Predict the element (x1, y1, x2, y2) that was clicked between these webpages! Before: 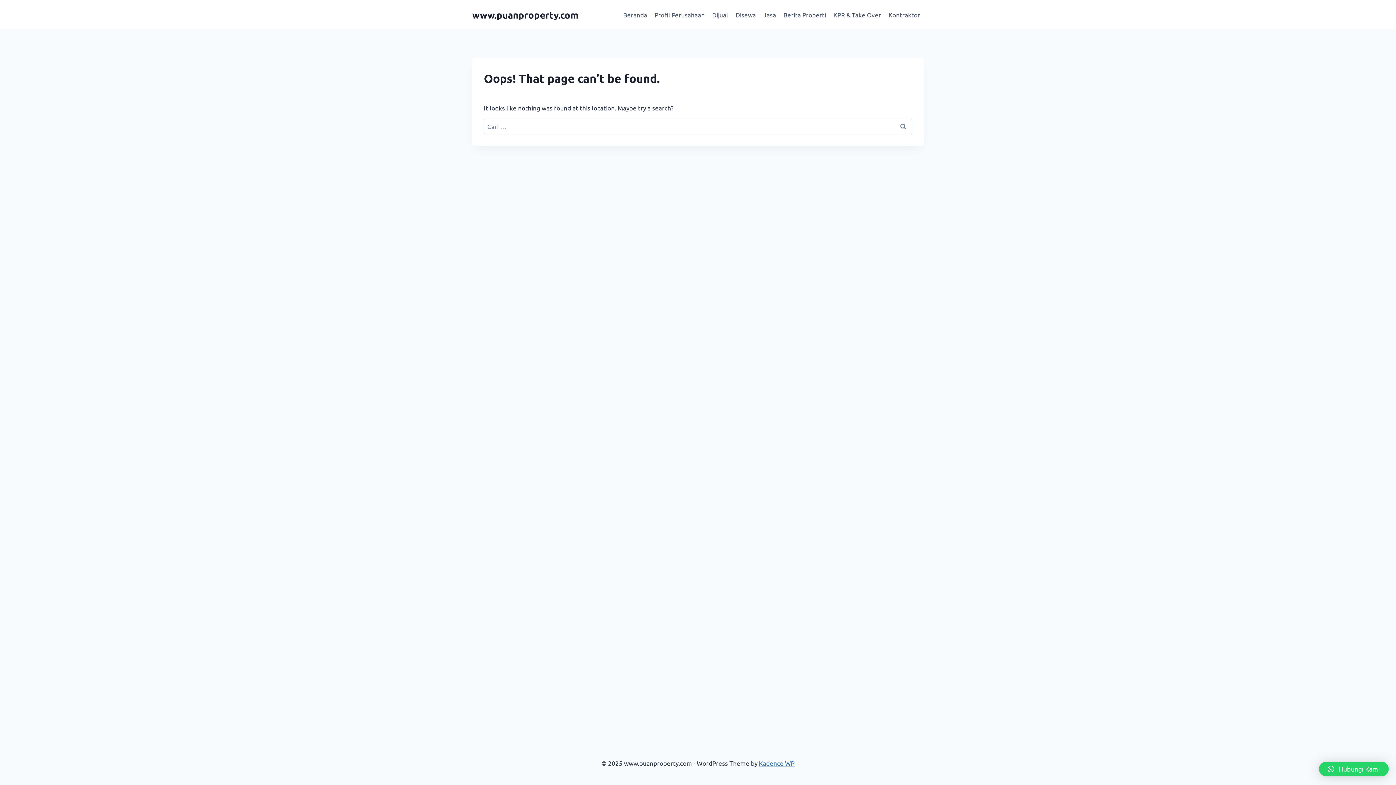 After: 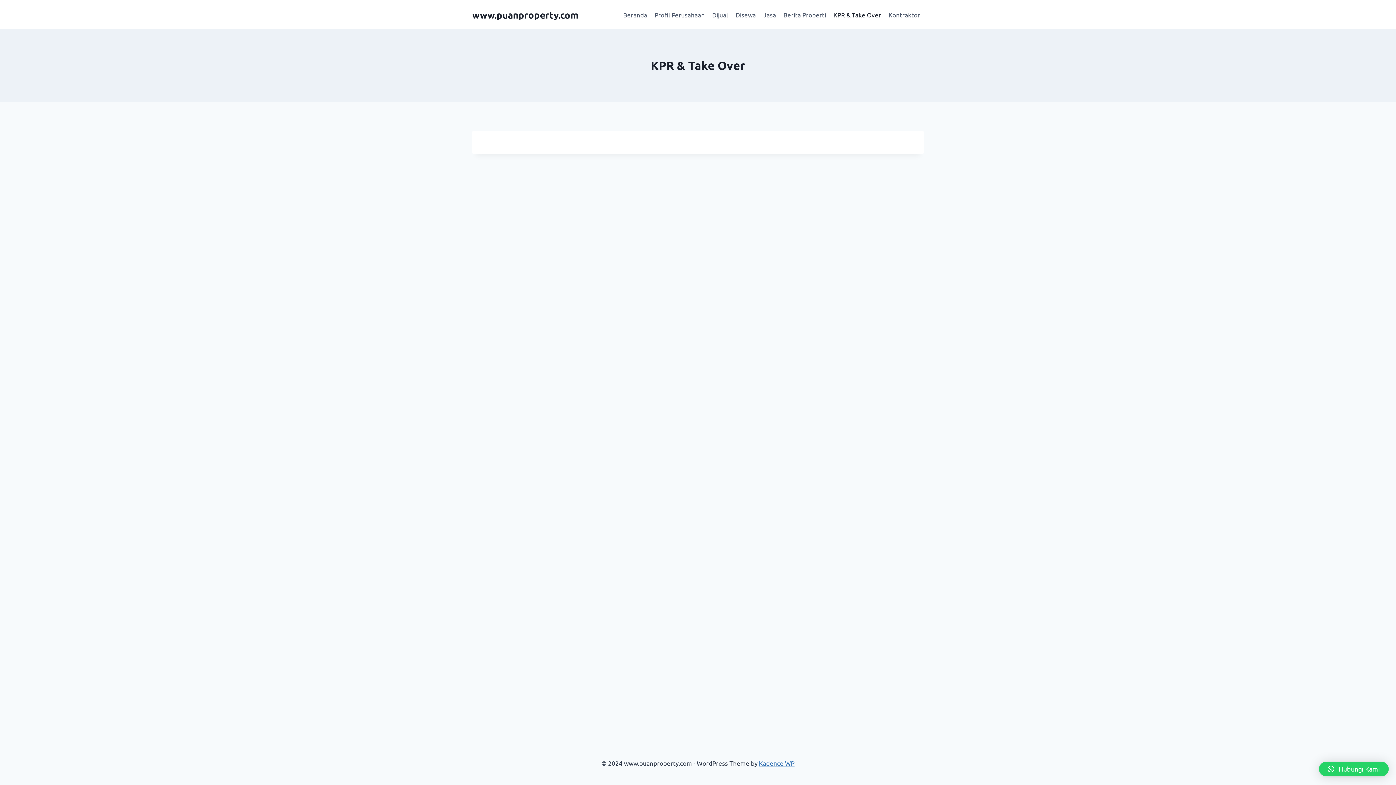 Action: label: KPR & Take Over bbox: (829, 5, 884, 23)